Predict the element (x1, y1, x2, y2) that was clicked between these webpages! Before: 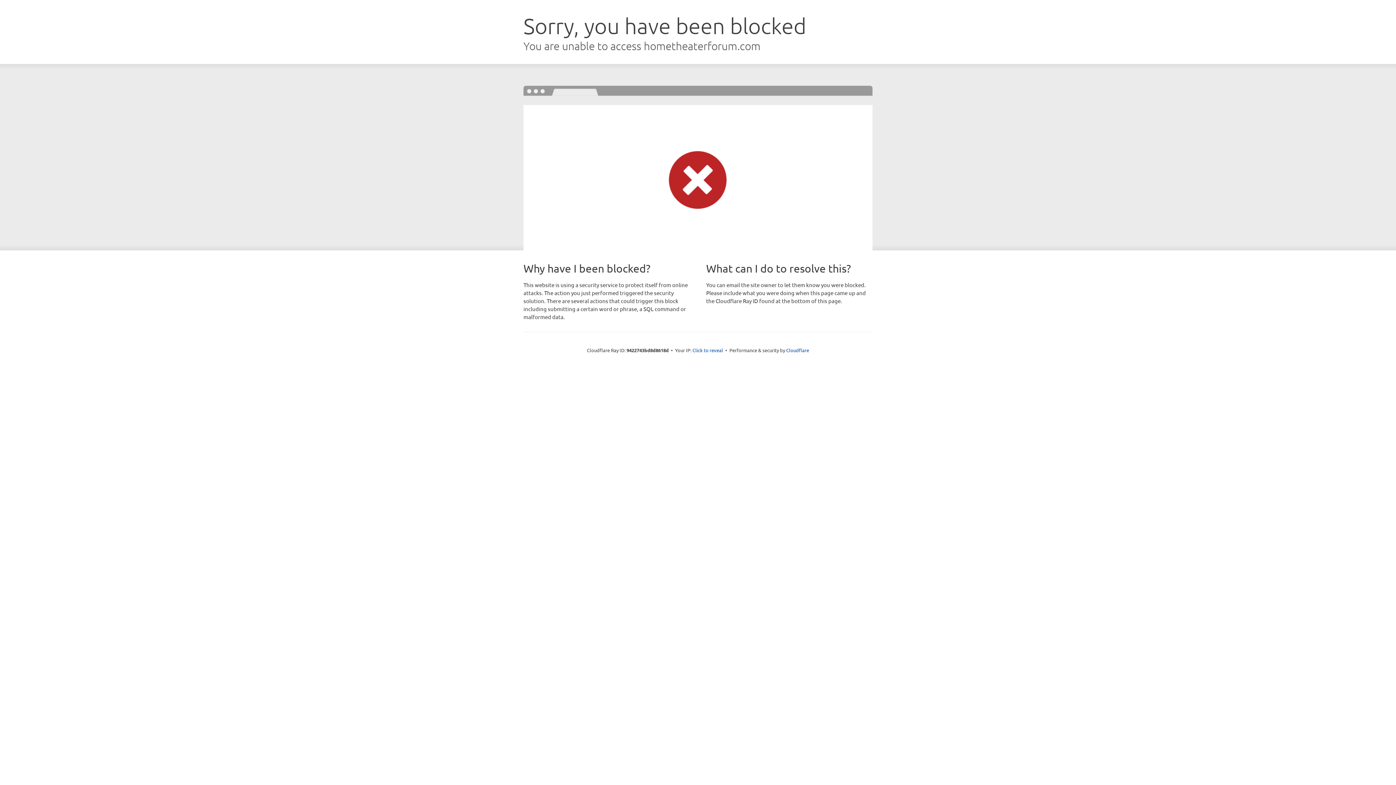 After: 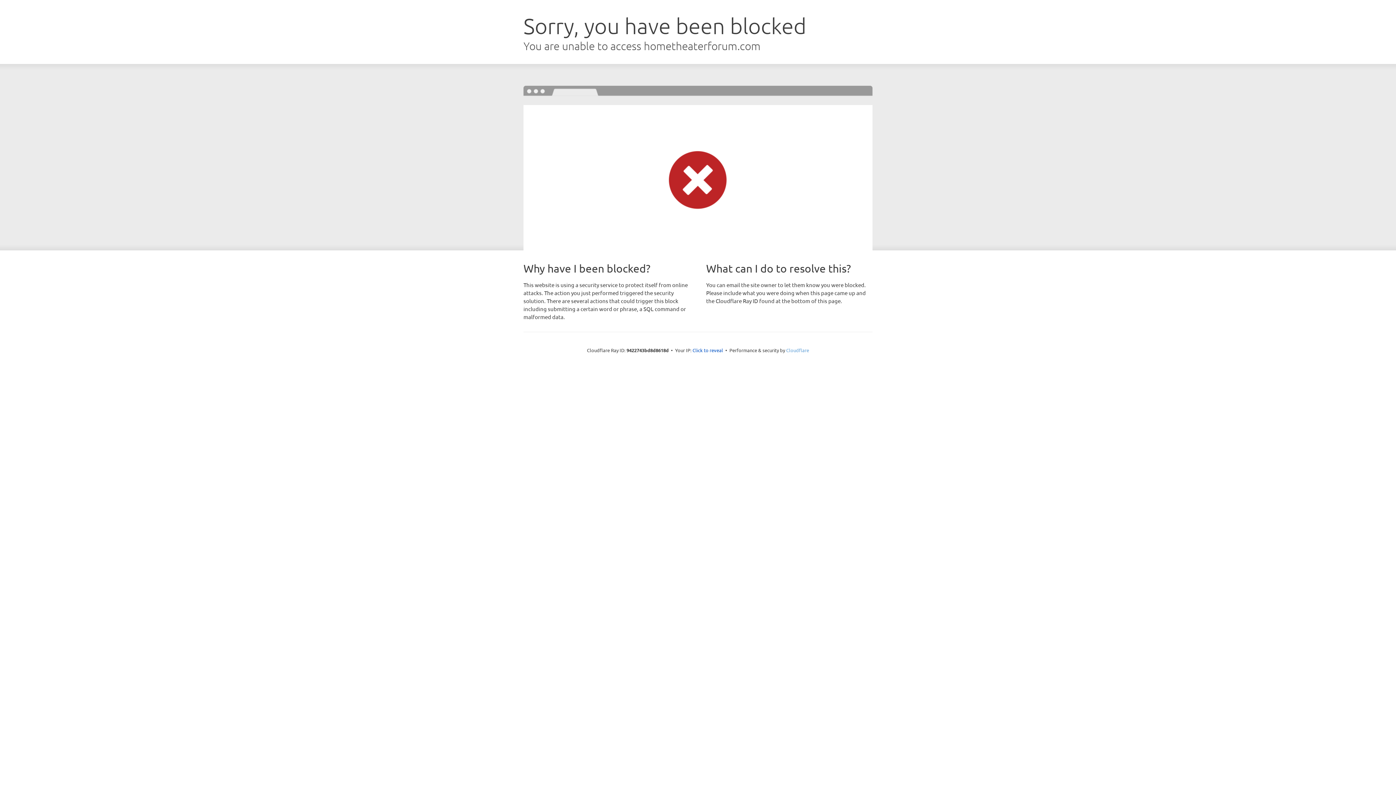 Action: bbox: (786, 347, 809, 353) label: Cloudflare